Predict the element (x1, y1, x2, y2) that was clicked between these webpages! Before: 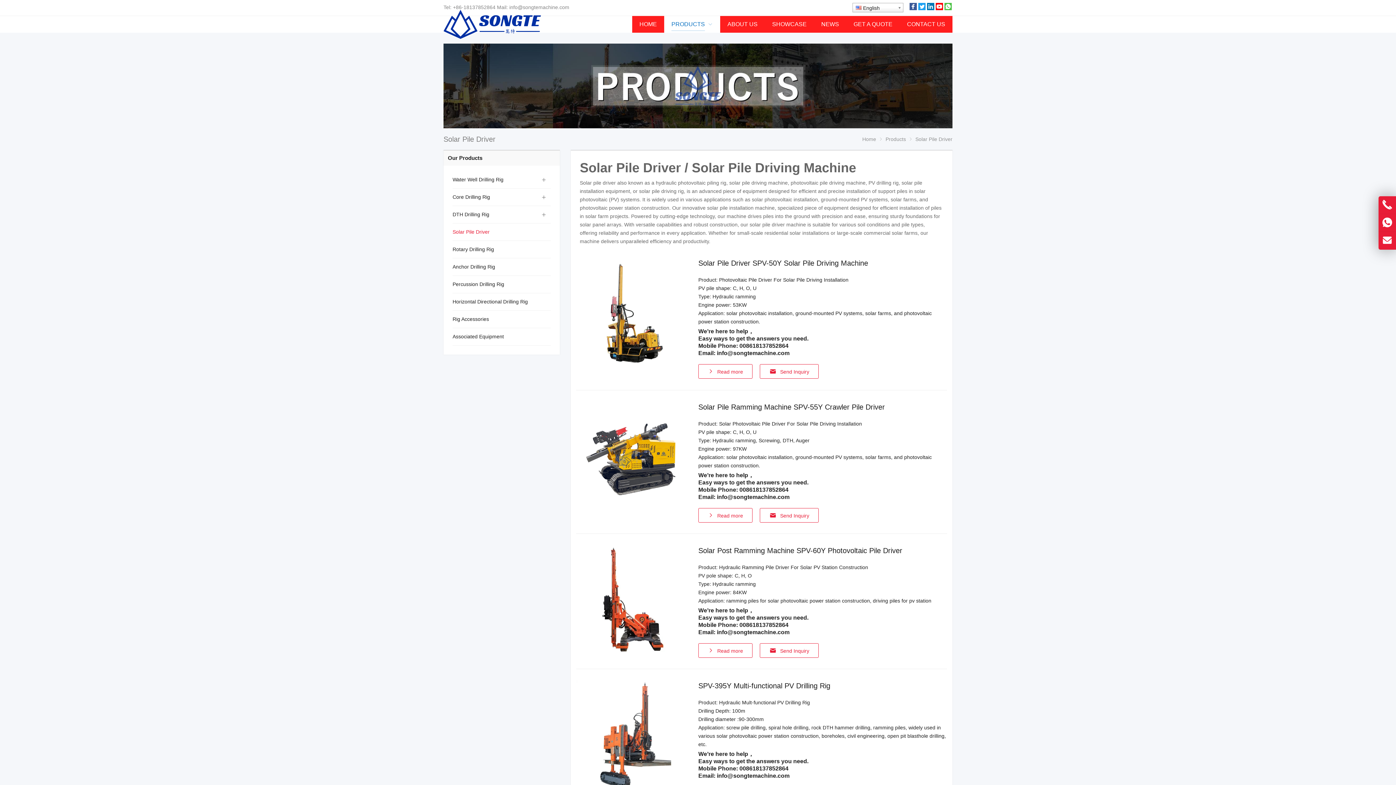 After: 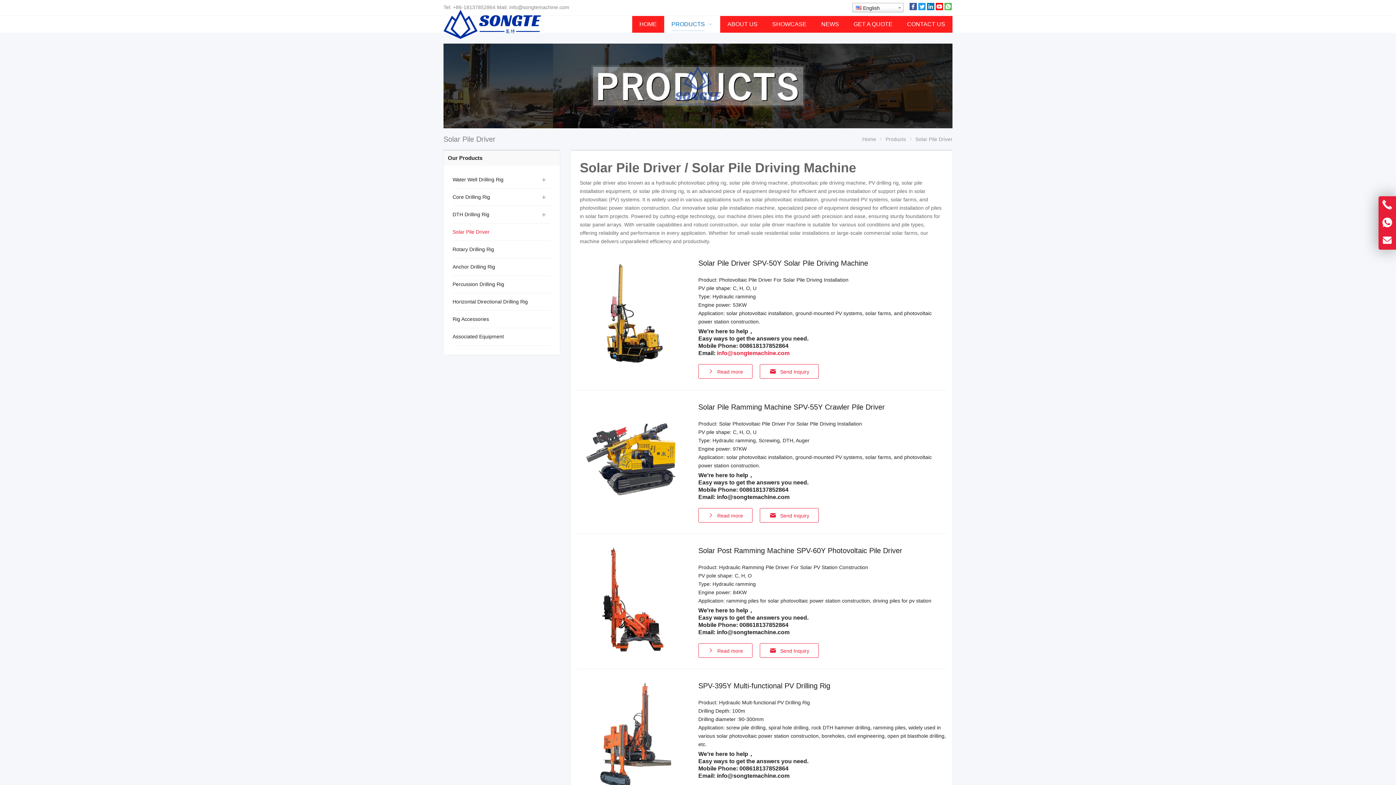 Action: bbox: (717, 350, 789, 356) label: info@songtemachine.com